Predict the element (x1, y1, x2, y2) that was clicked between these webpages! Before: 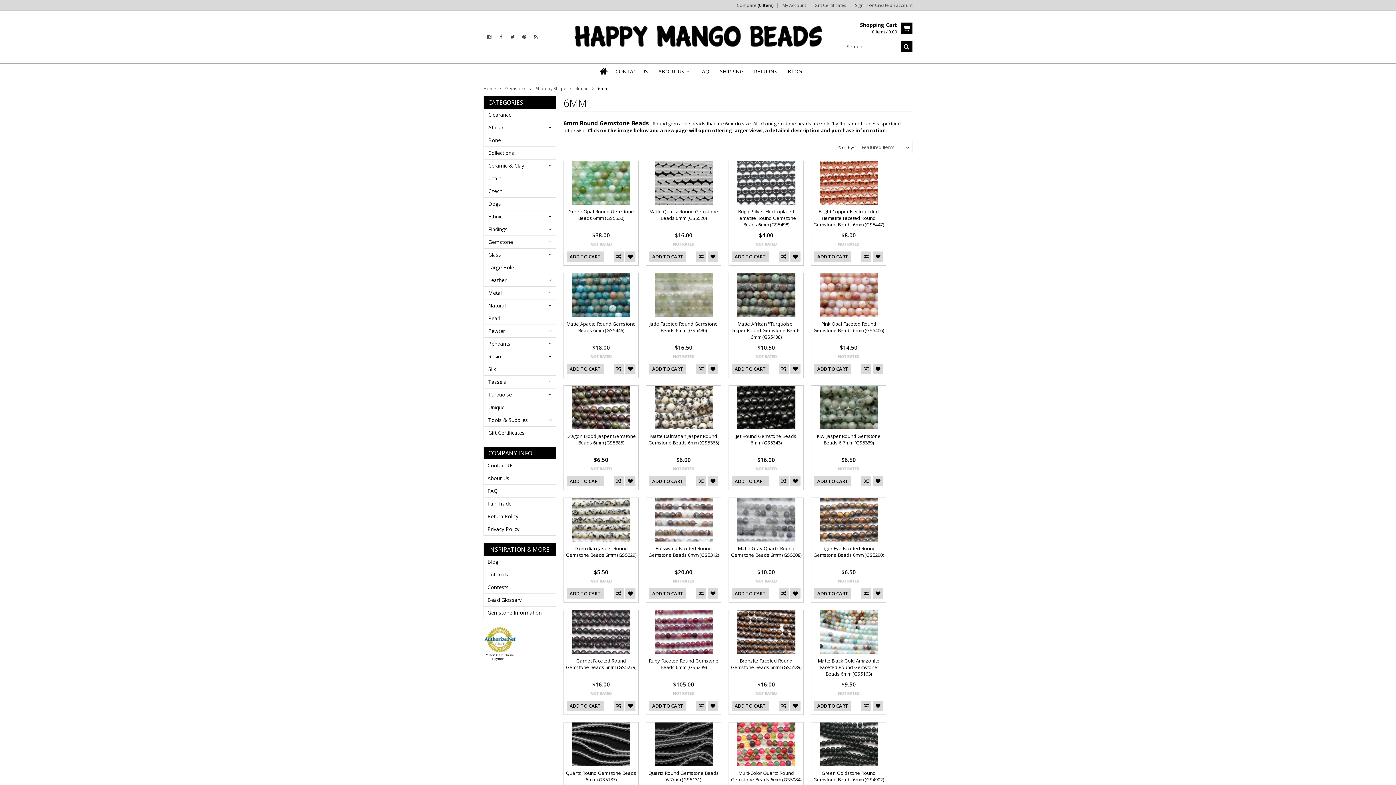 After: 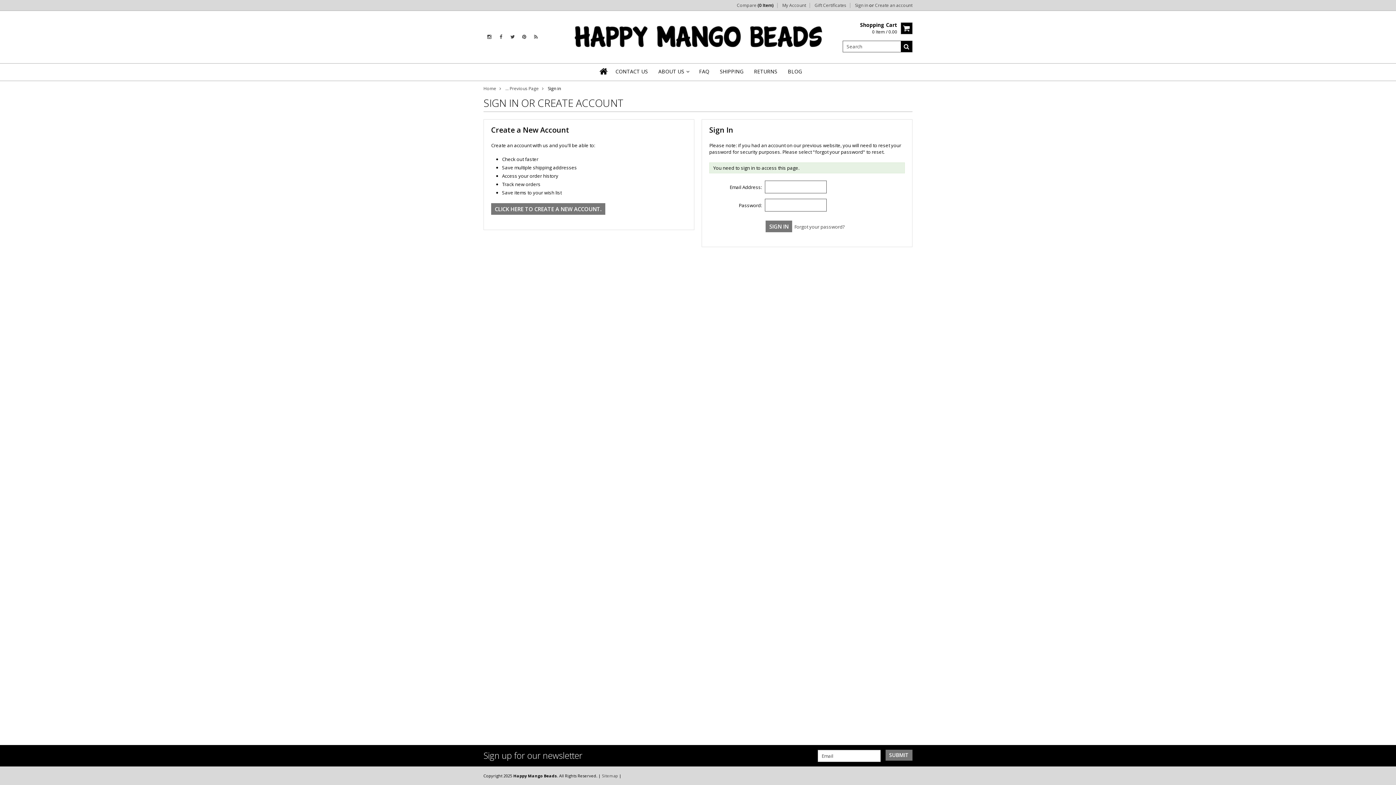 Action: bbox: (790, 701, 800, 711)